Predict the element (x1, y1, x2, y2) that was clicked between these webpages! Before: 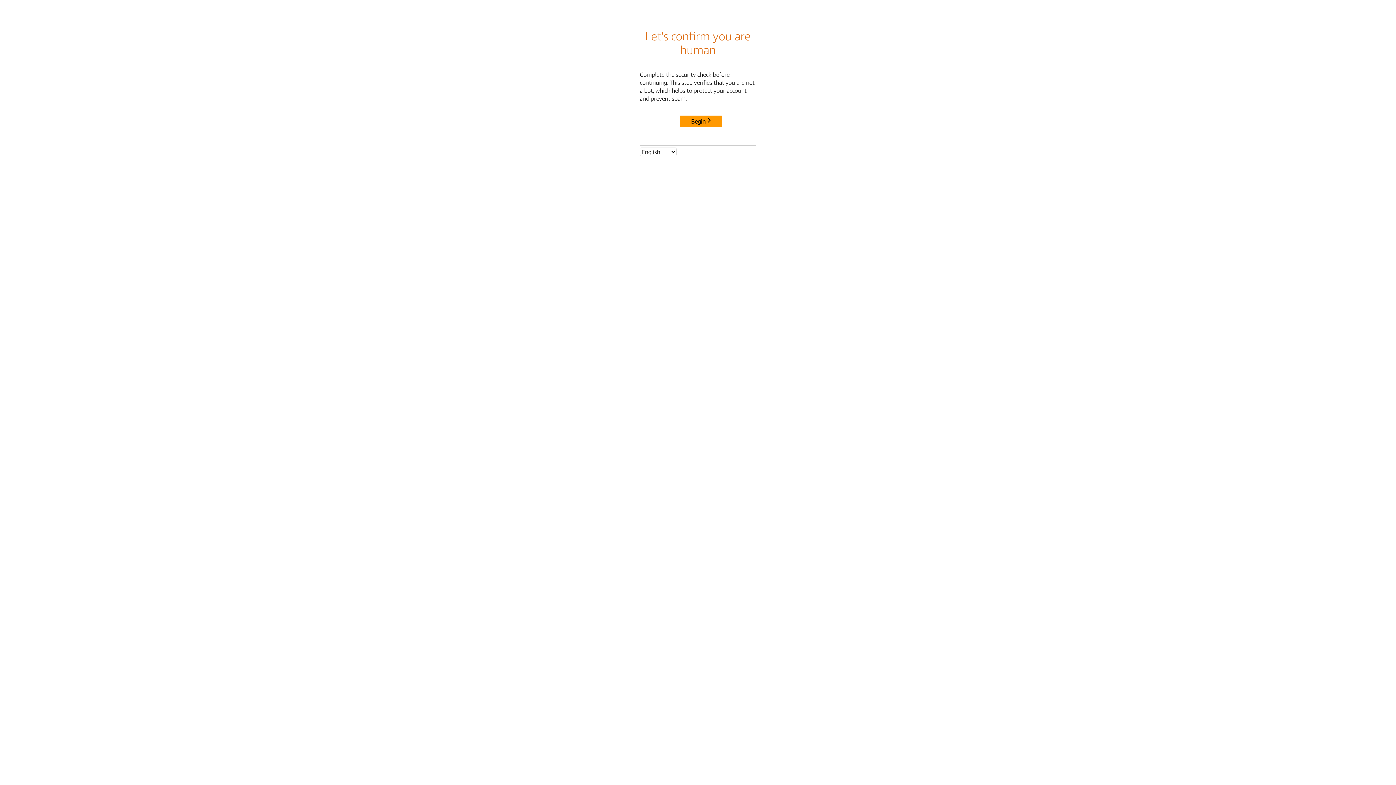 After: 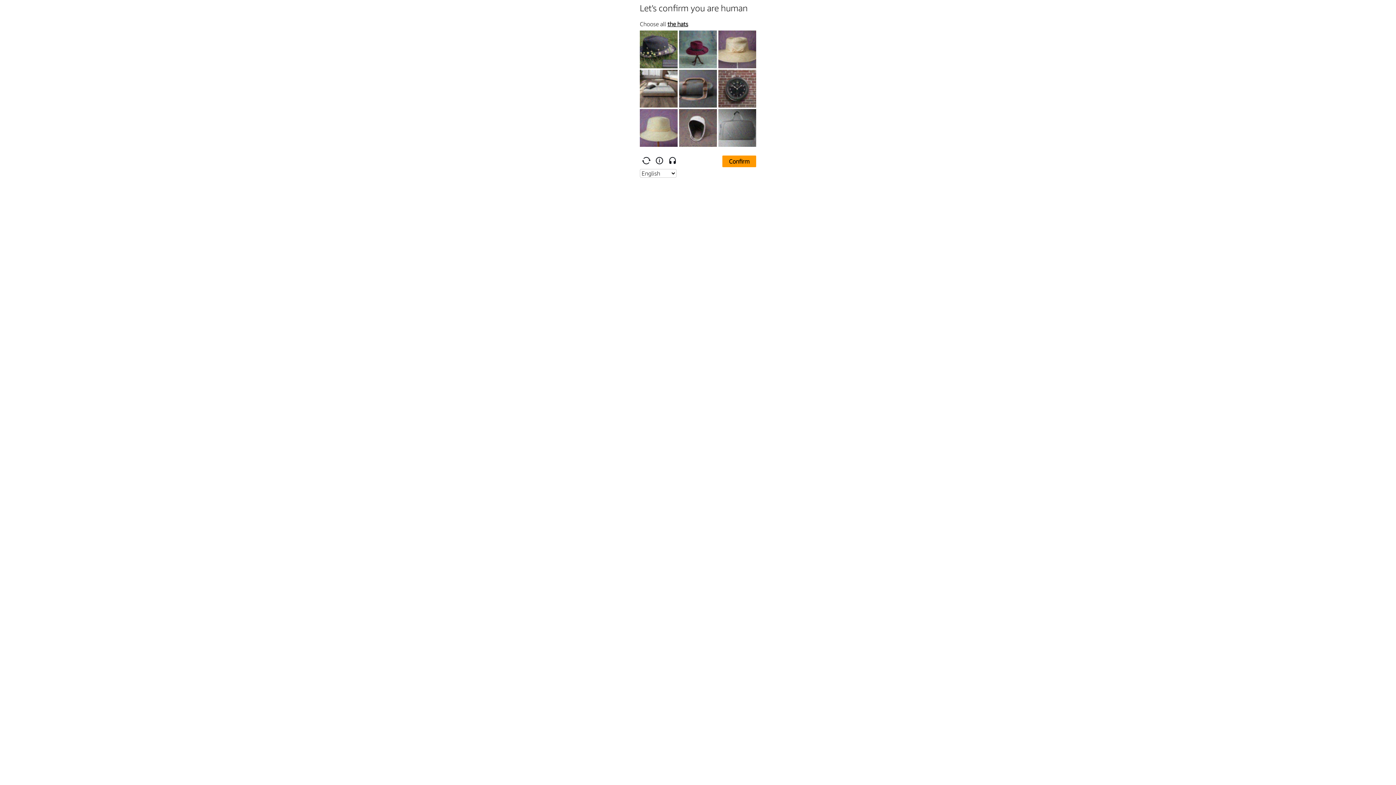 Action: bbox: (680, 115, 722, 127) label: Begin